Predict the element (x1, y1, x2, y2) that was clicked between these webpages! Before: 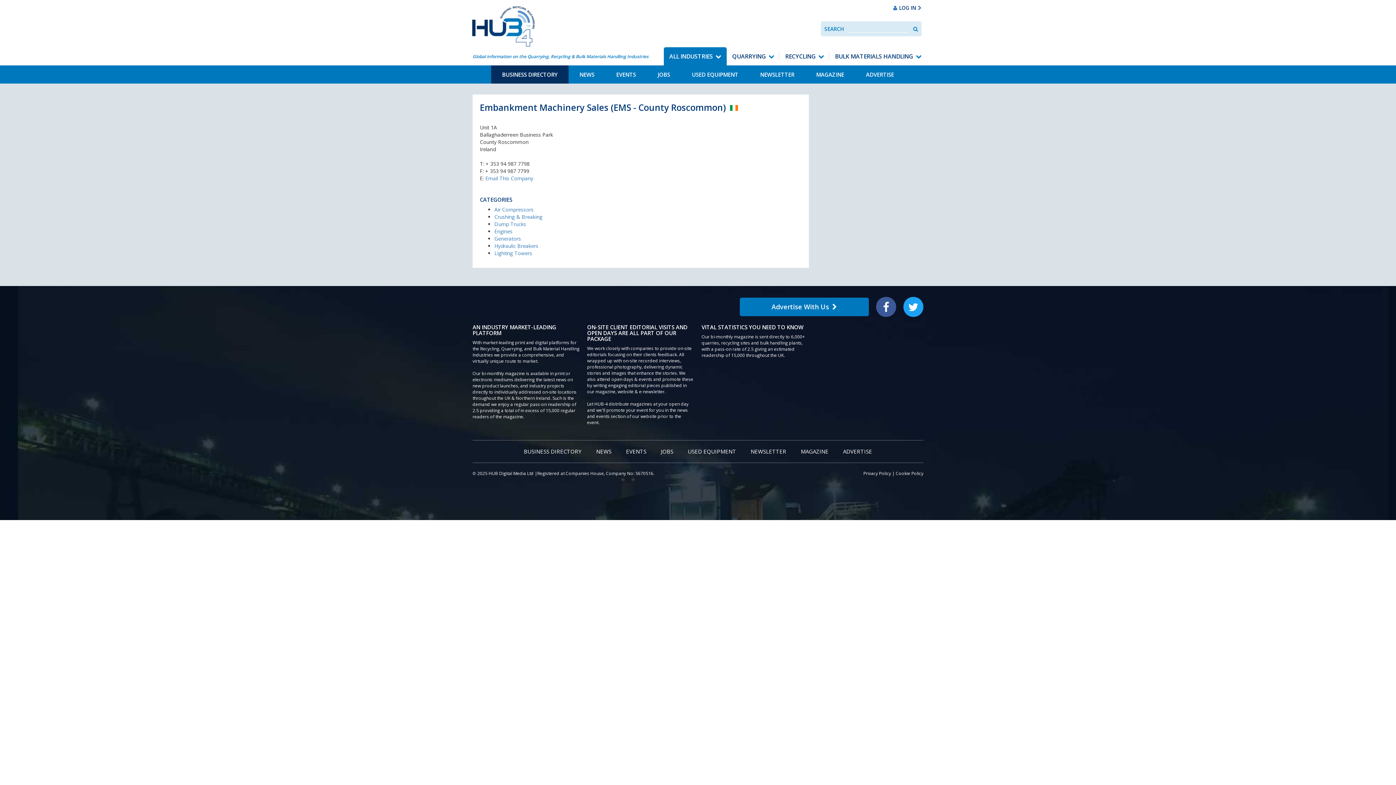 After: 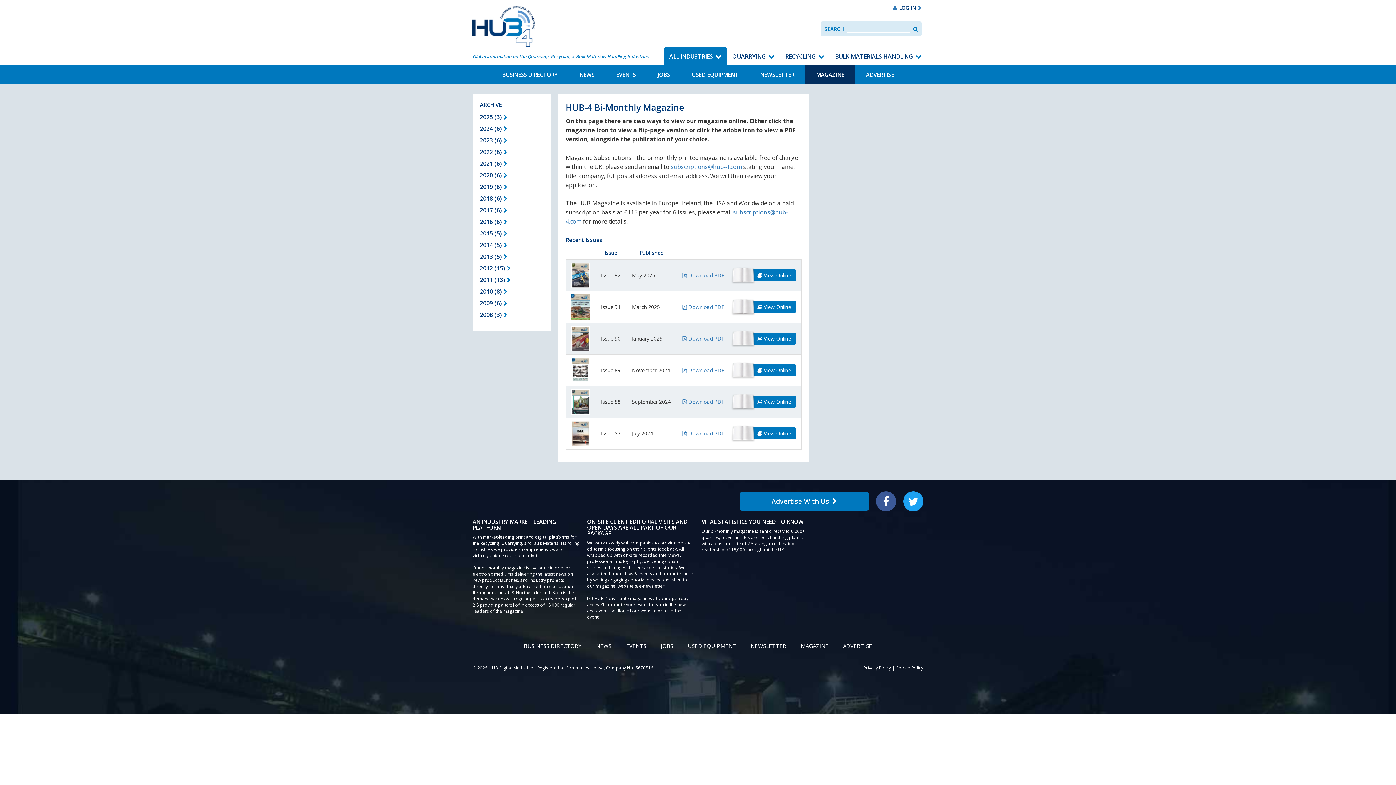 Action: bbox: (812, 69, 848, 80) label: MAGAZINE